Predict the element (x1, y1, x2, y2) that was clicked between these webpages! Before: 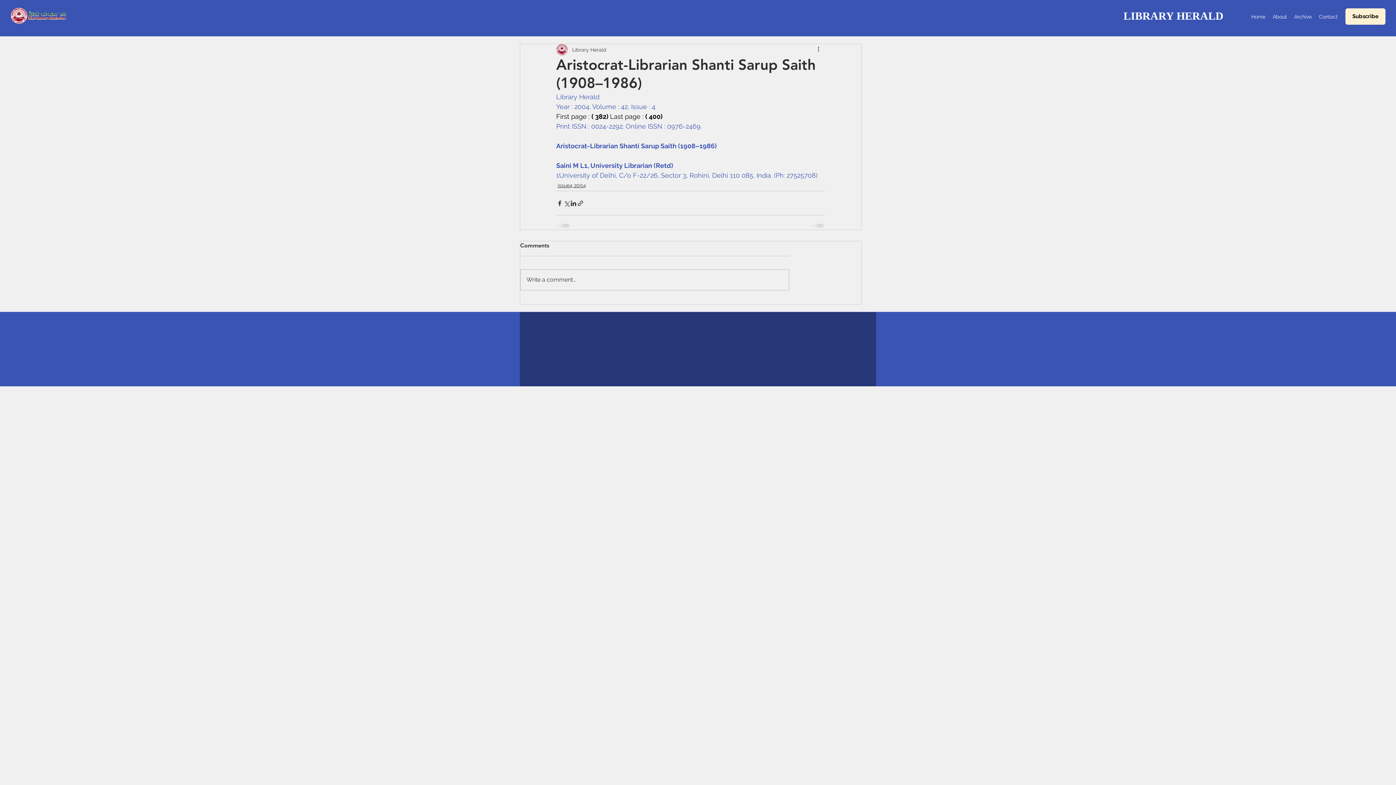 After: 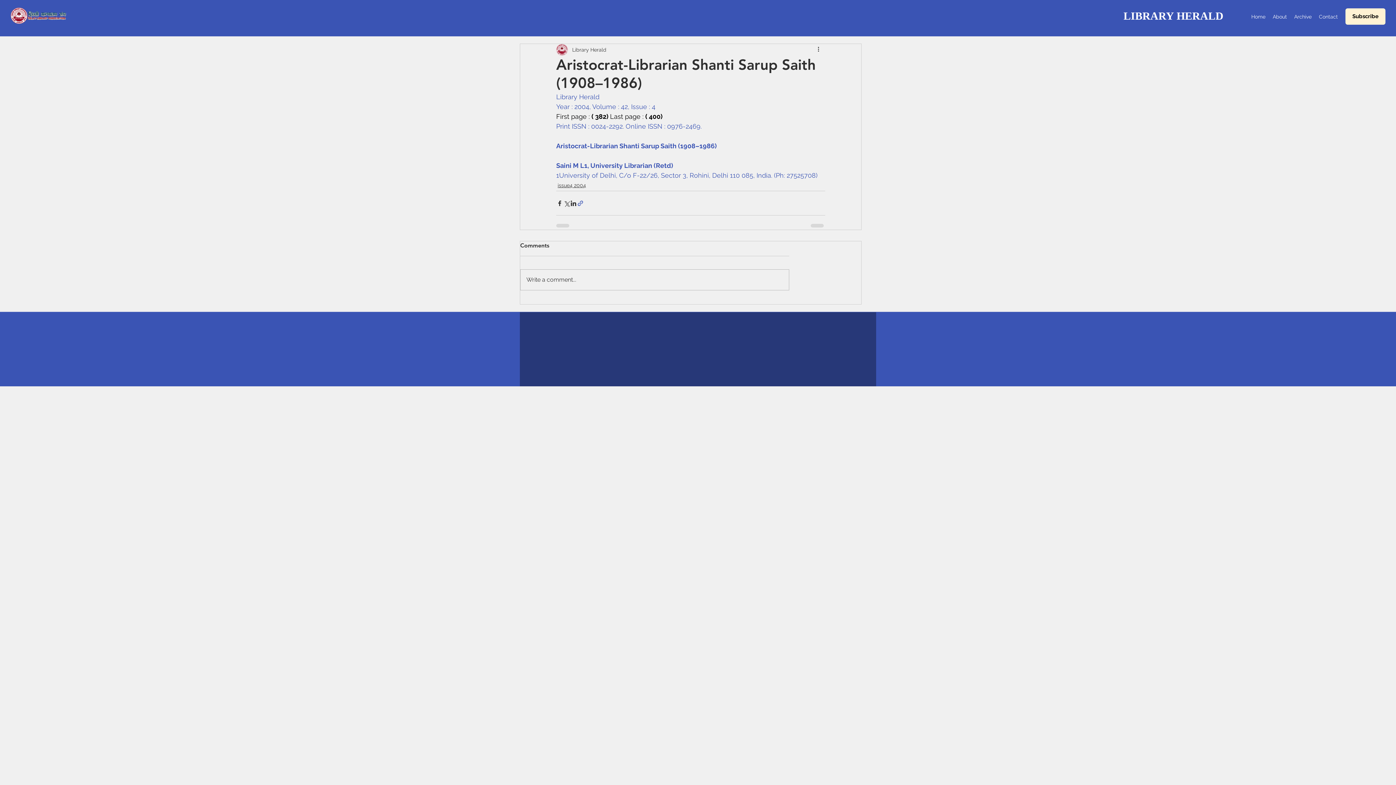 Action: bbox: (577, 199, 584, 206) label: Share via link